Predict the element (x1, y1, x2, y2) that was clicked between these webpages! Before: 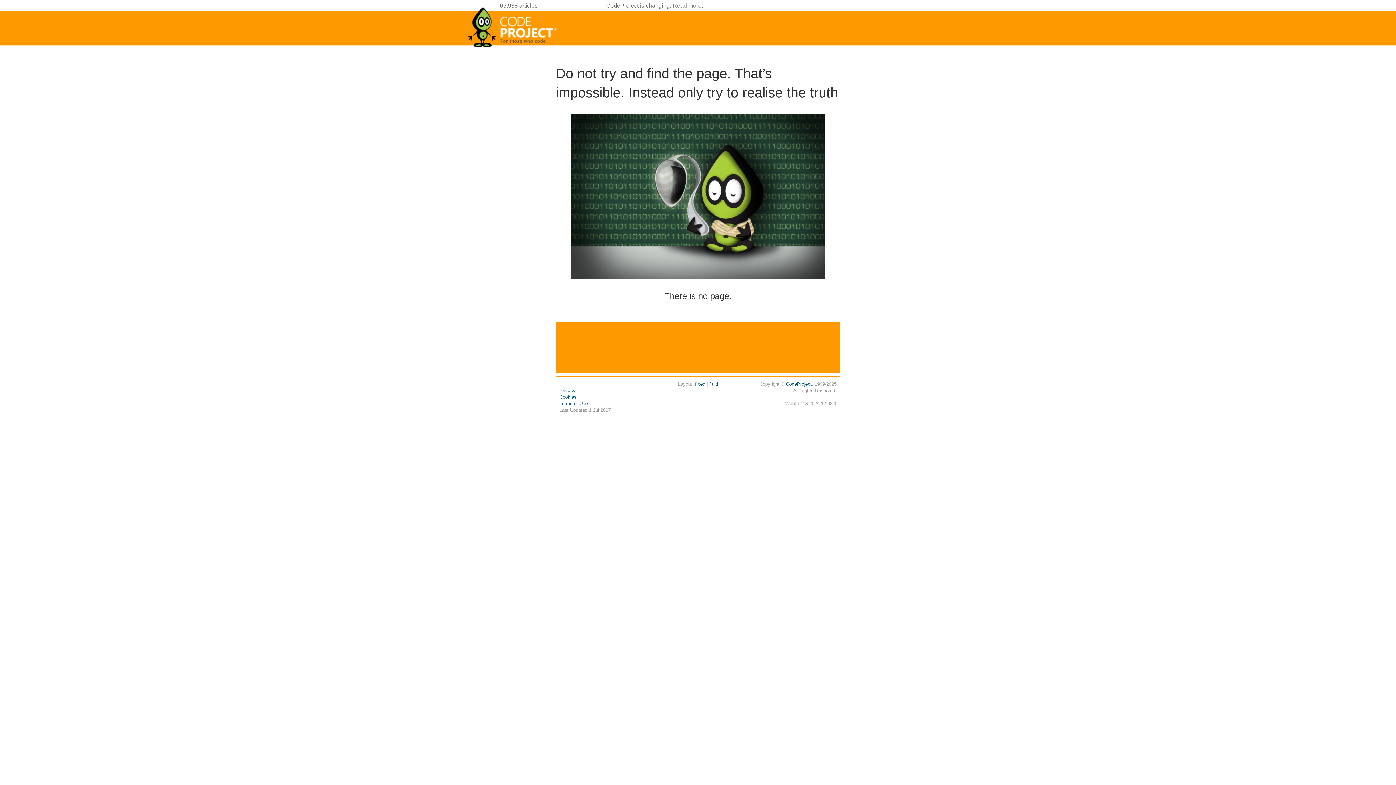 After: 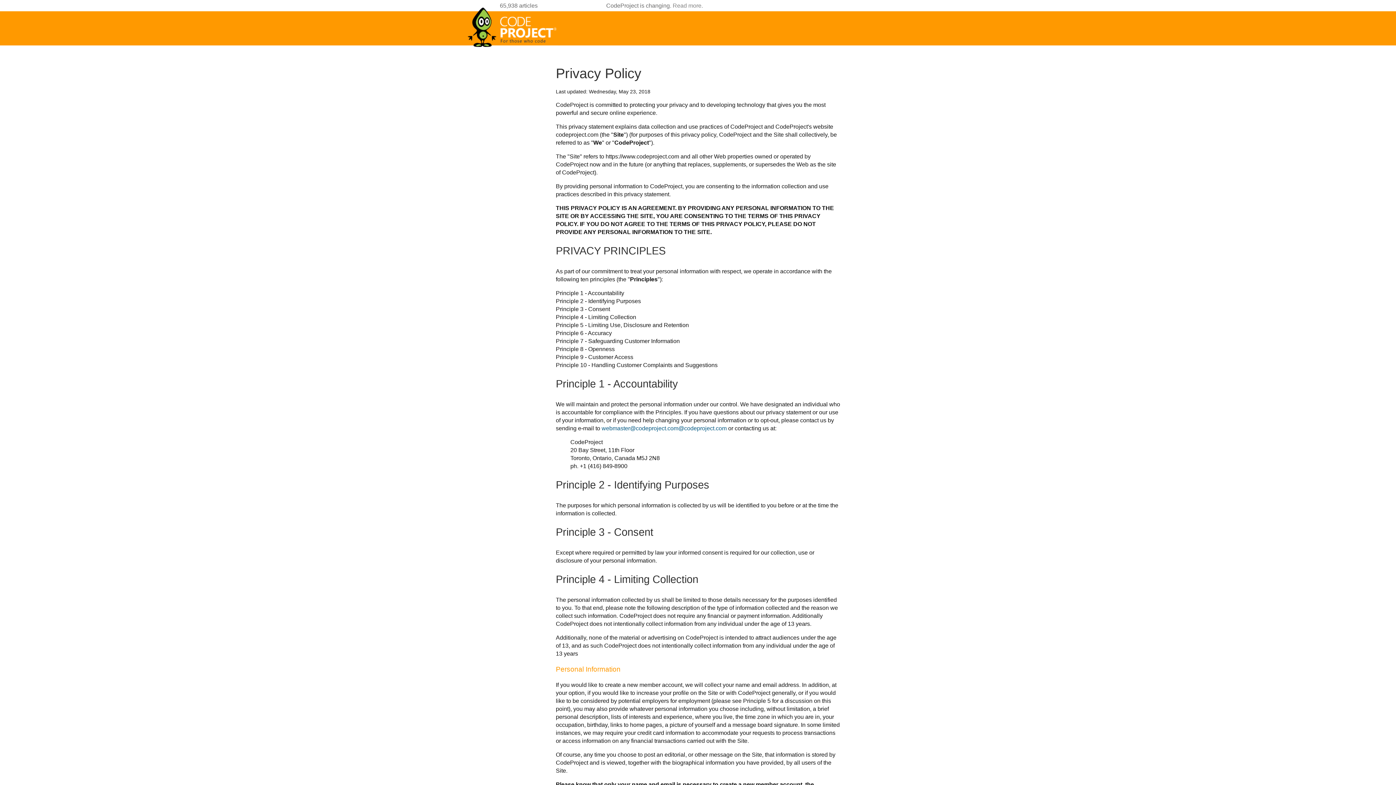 Action: bbox: (559, 388, 575, 393) label: Privacy